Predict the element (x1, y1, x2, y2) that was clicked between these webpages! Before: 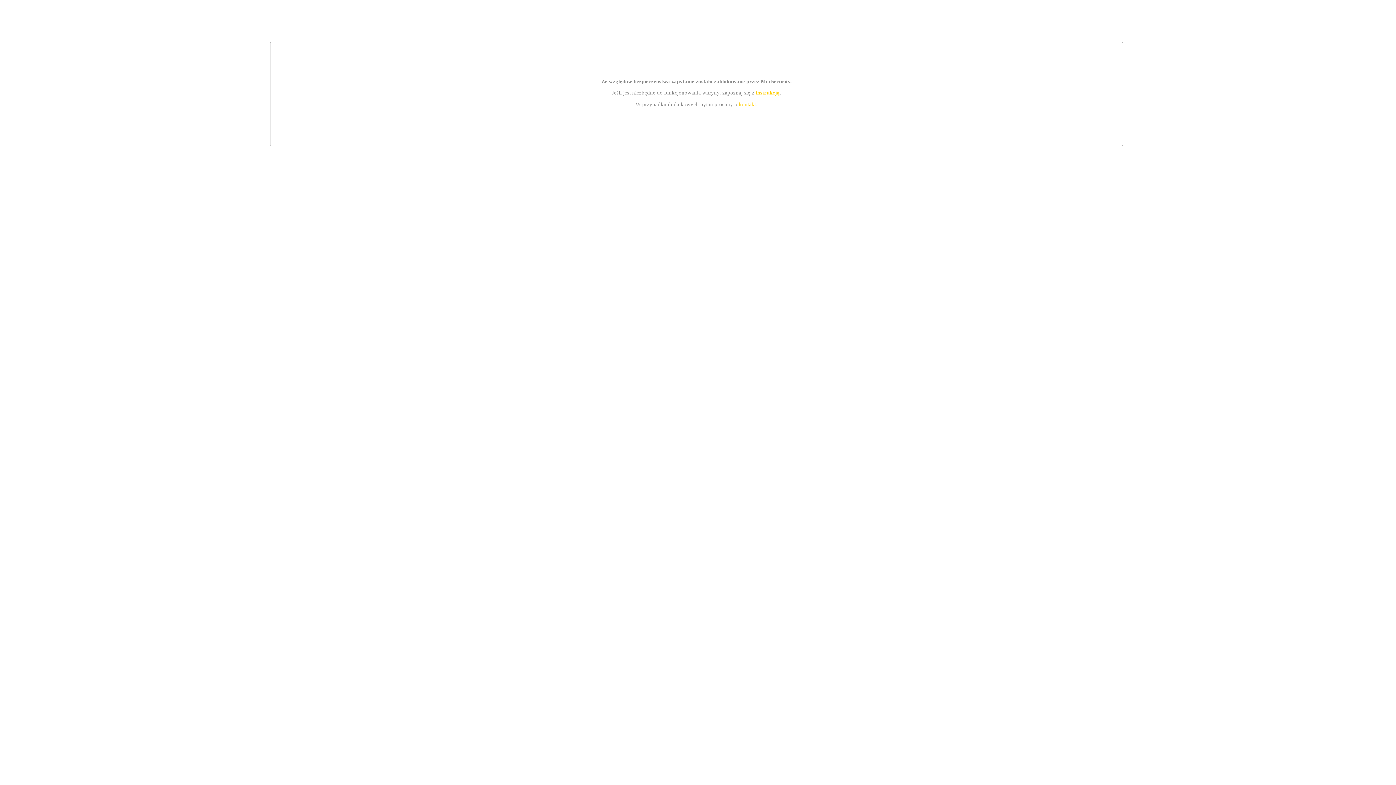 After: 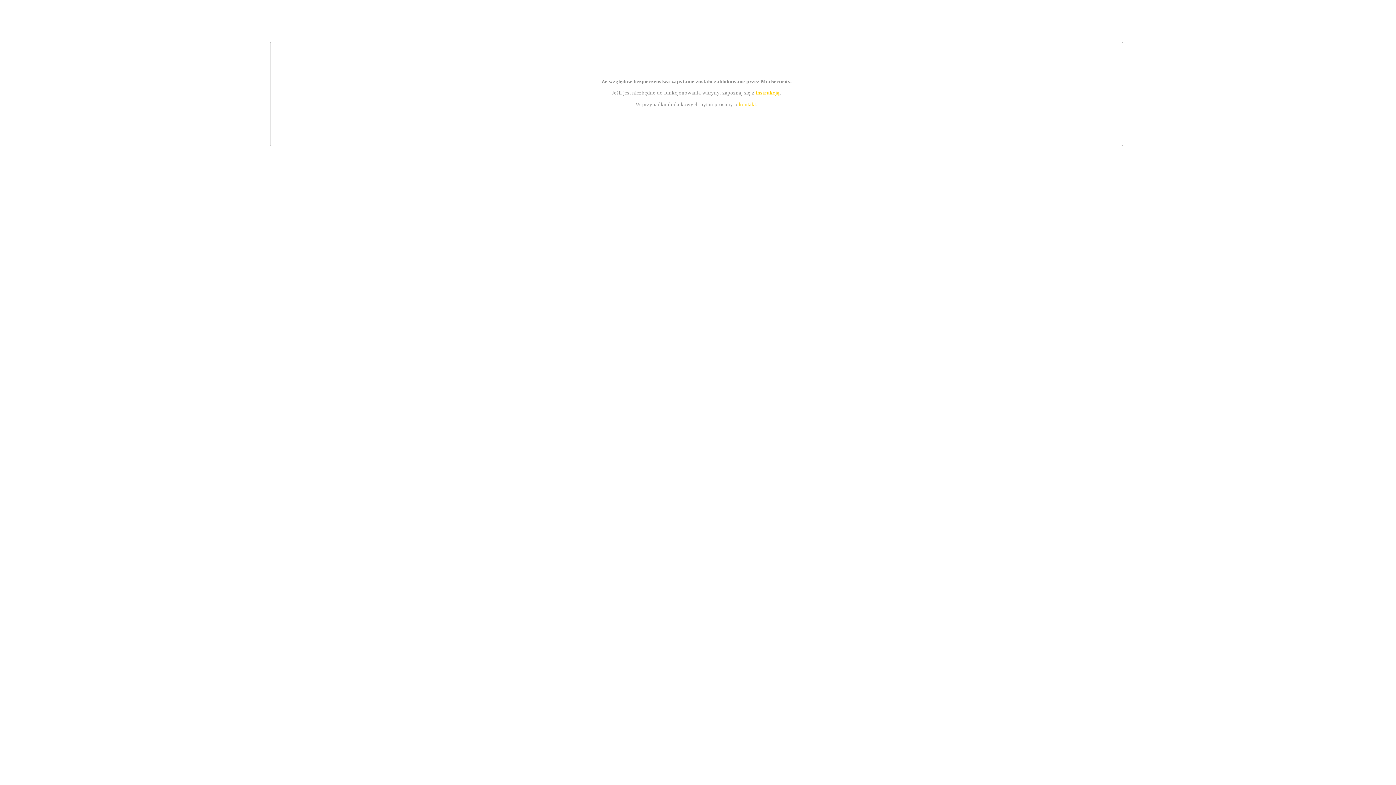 Action: bbox: (755, 89, 779, 95) label: instrukcją